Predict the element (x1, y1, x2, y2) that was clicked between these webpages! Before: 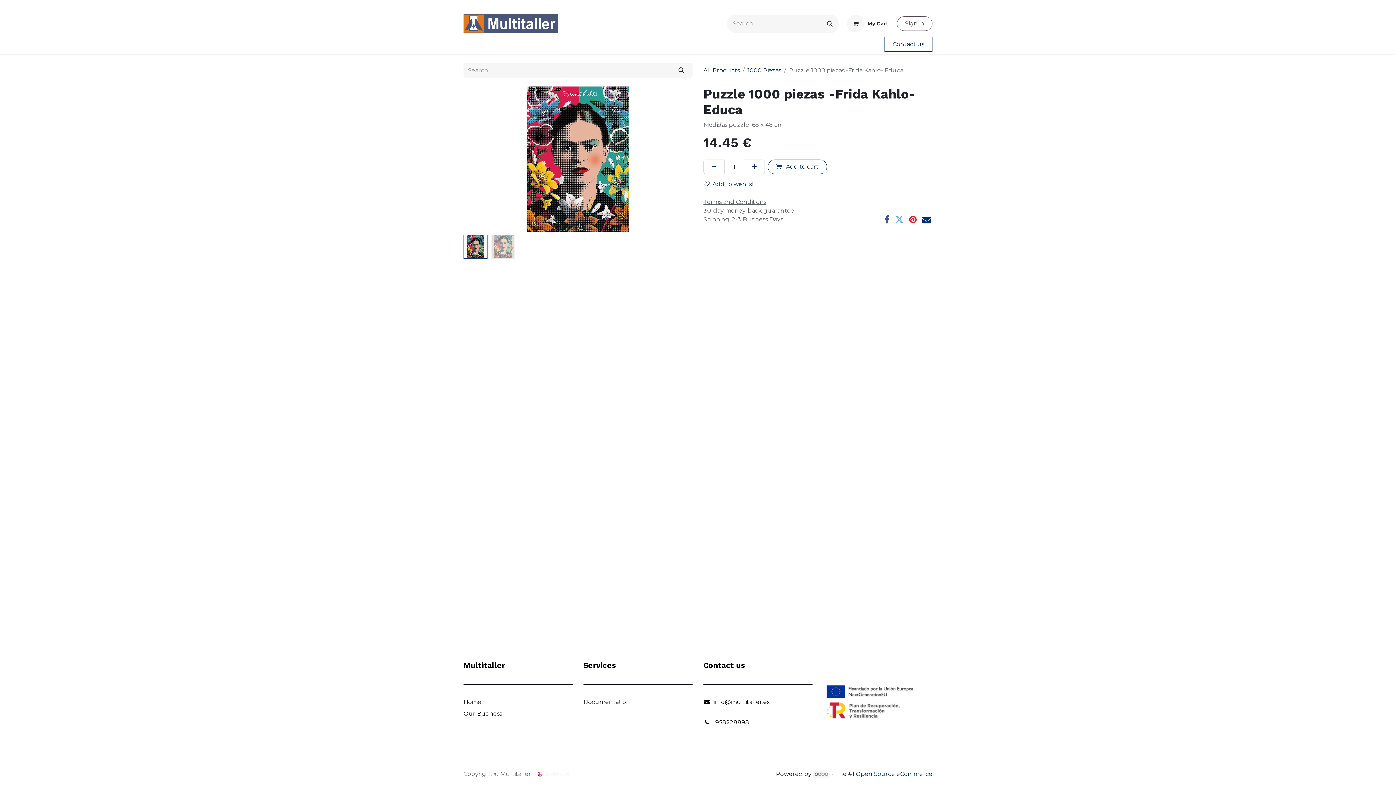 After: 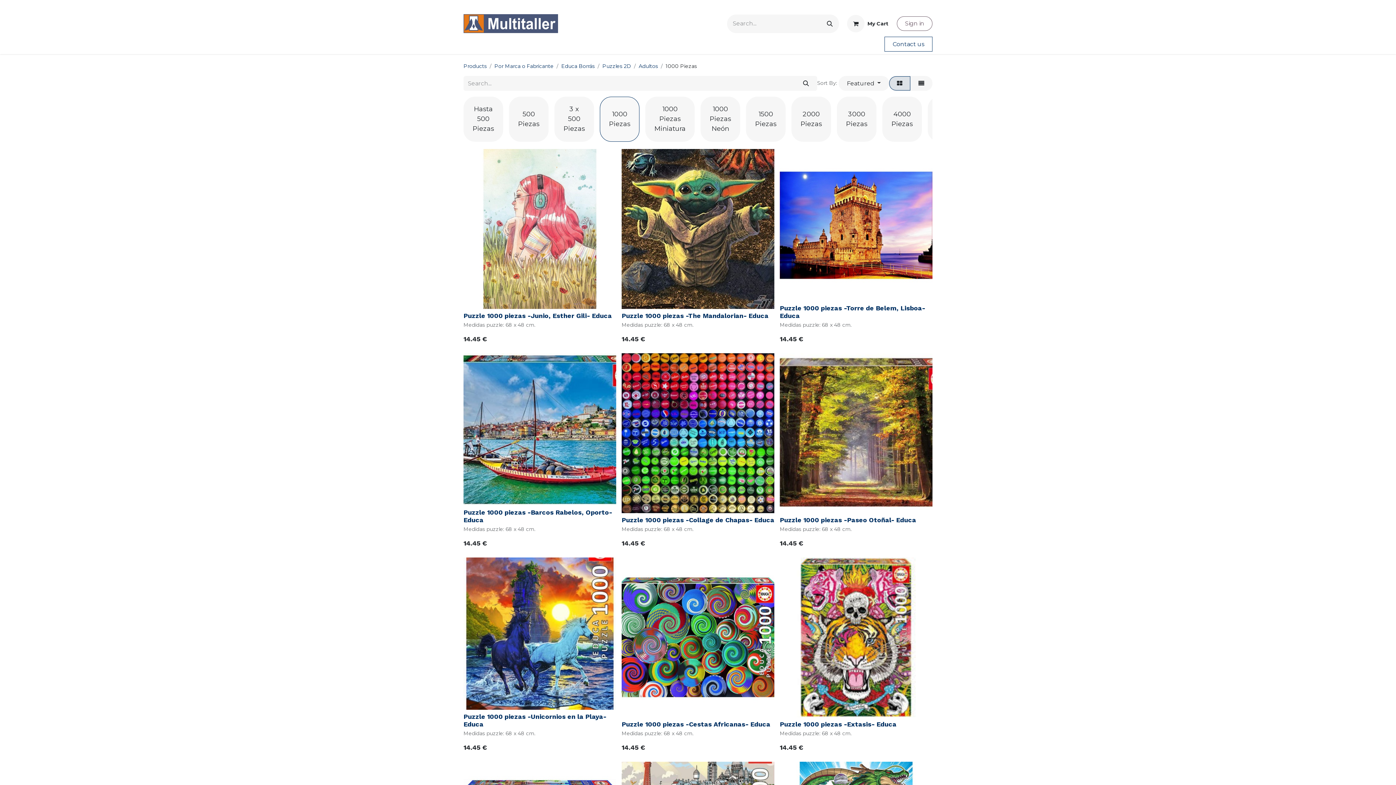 Action: bbox: (747, 66, 781, 73) label: 1000 Piezas